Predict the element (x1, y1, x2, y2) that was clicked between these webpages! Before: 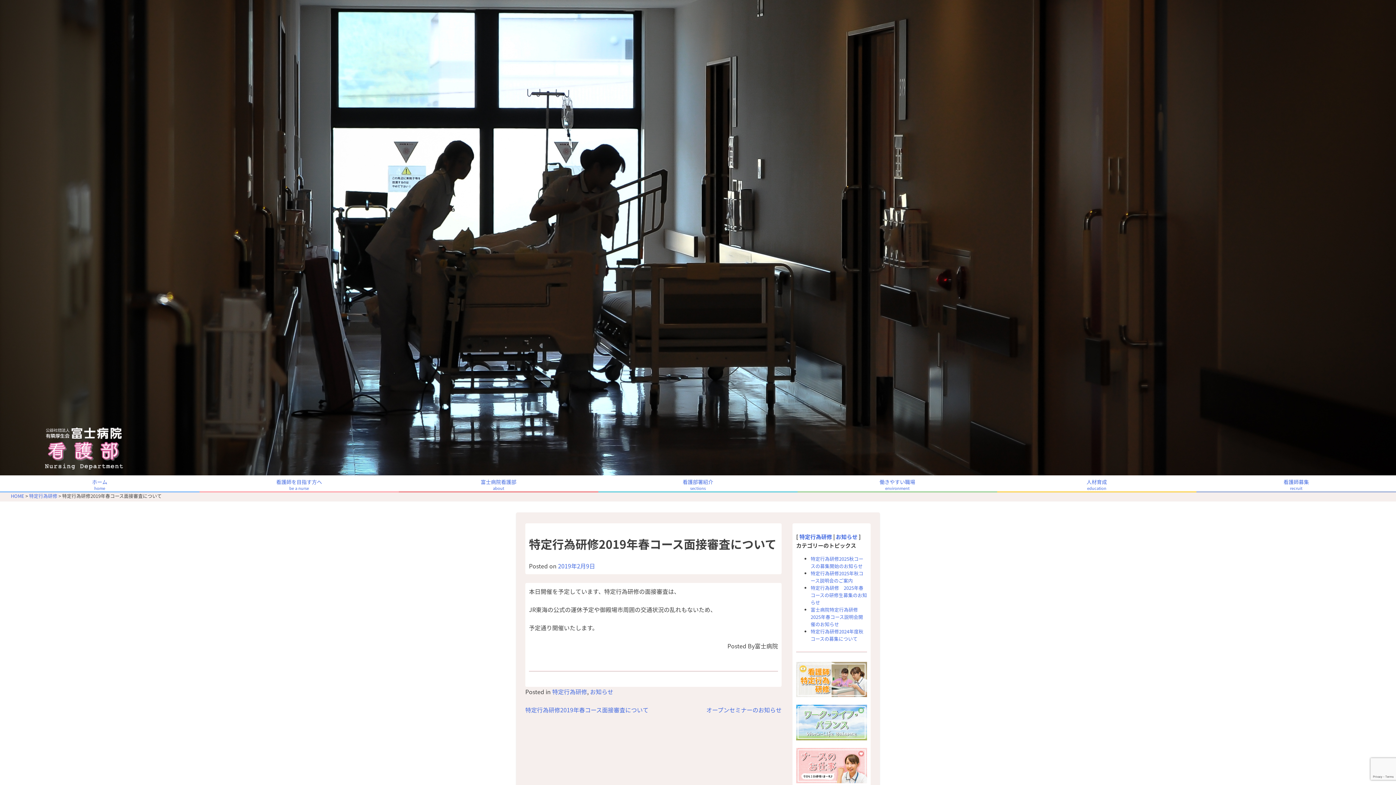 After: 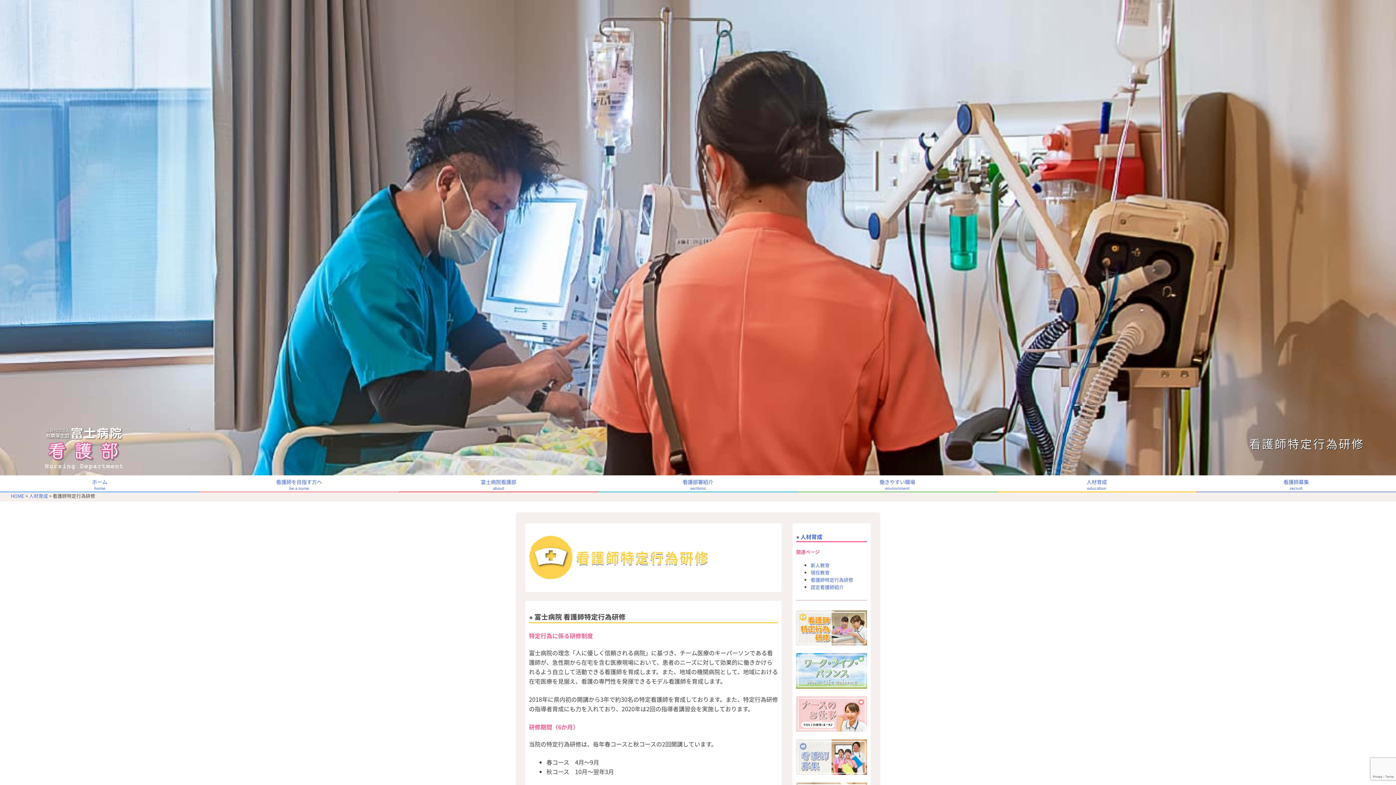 Action: bbox: (796, 692, 867, 698)